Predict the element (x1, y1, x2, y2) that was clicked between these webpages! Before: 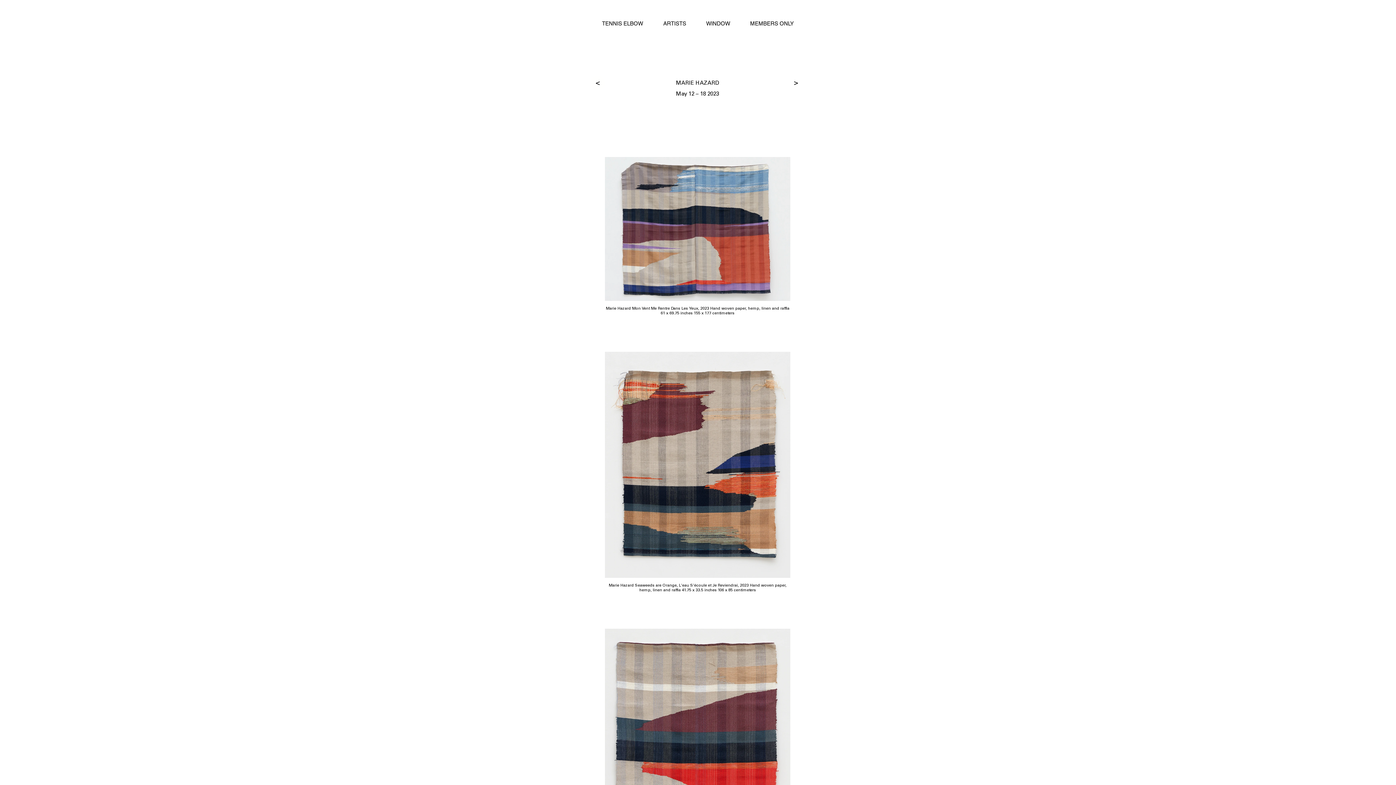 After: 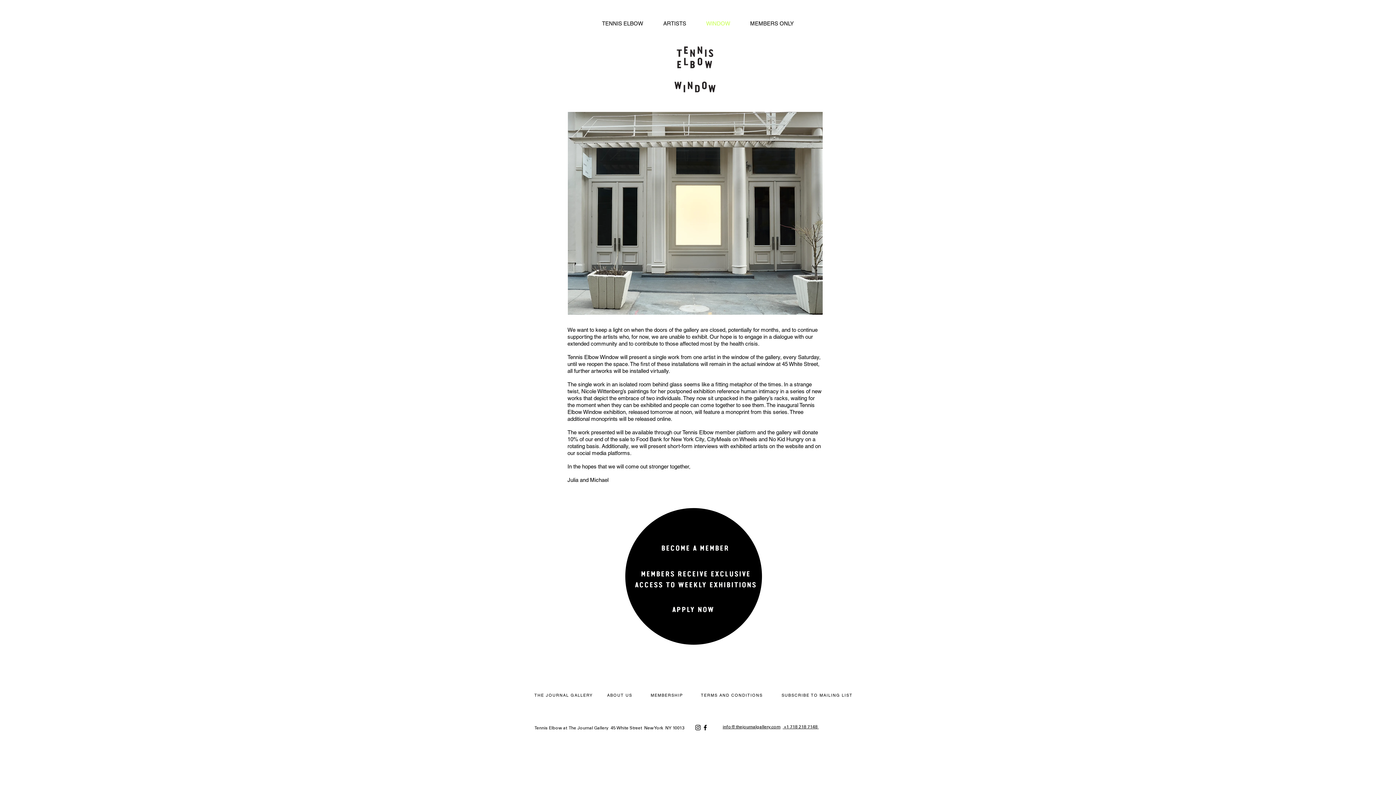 Action: label: WINDOW bbox: (696, 14, 740, 32)